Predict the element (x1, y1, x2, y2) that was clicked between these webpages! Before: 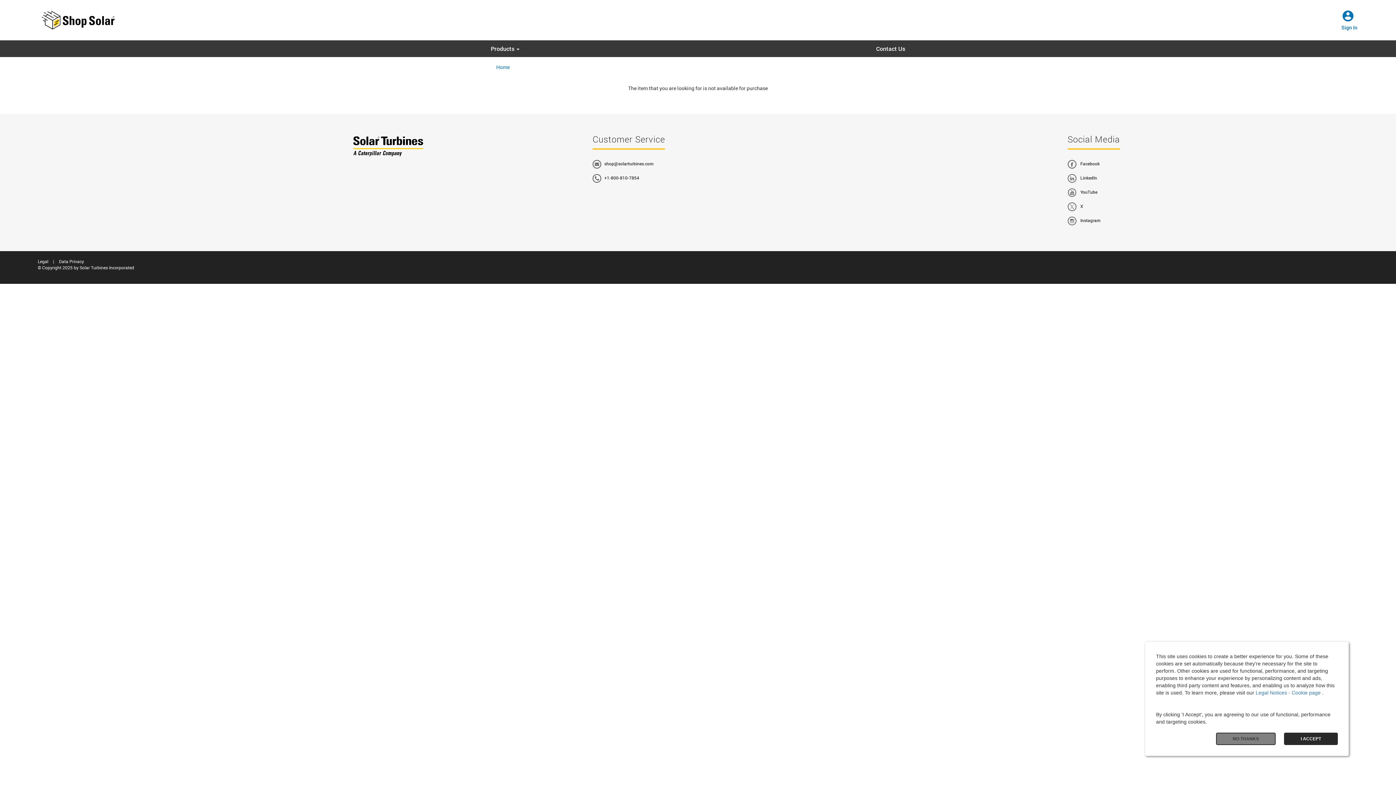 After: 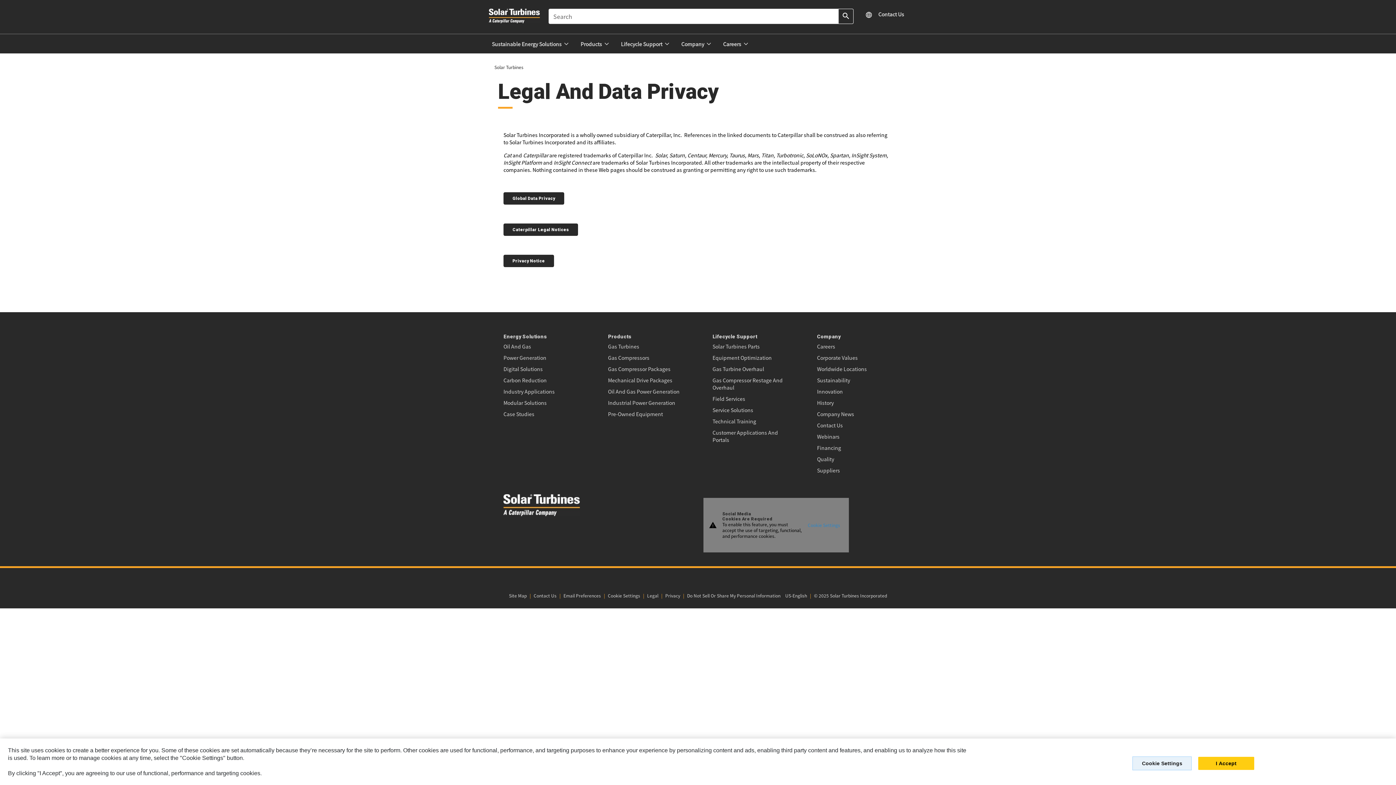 Action: bbox: (37, 264, 134, 270) label: © Copyright 2025 by Solar Turbines Incorporated